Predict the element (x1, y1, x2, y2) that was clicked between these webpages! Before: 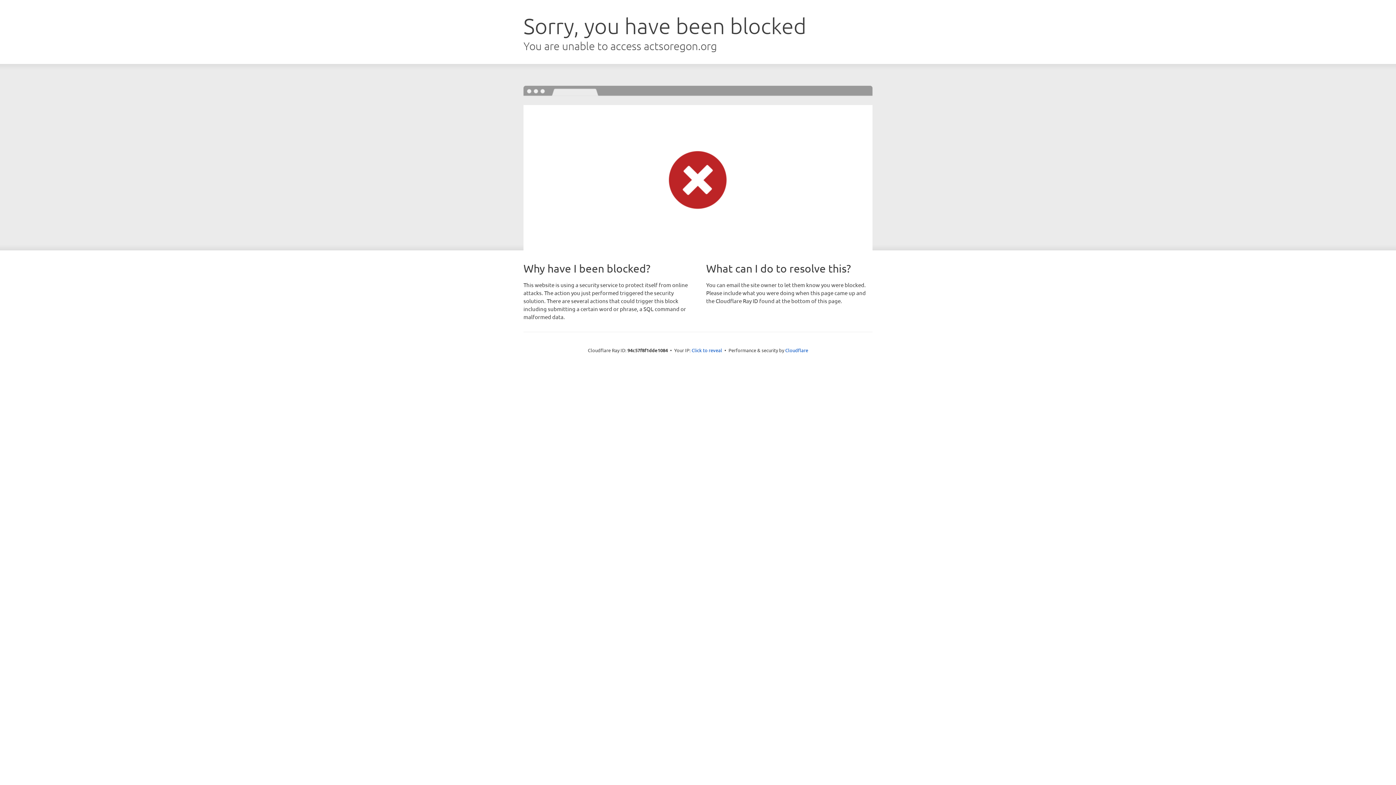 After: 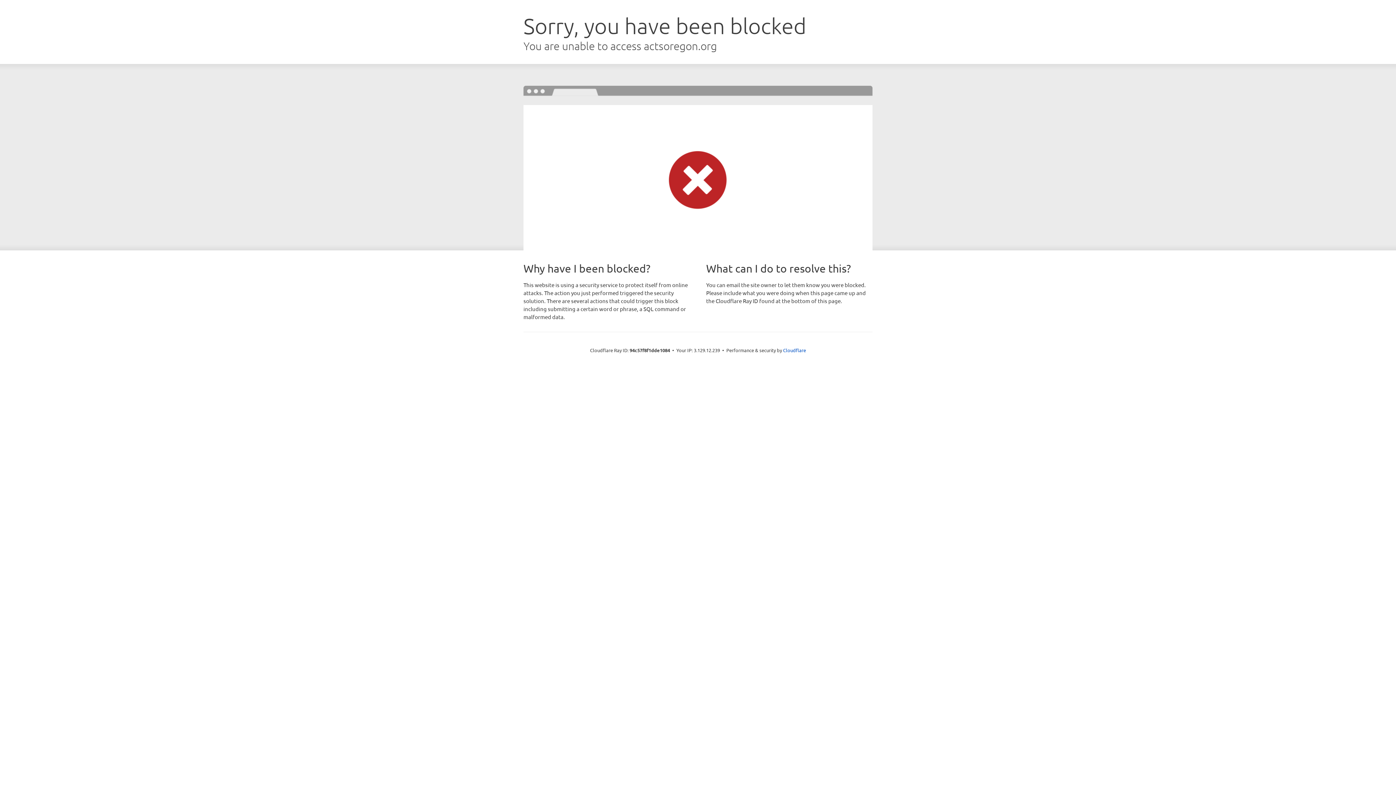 Action: label: Click to reveal bbox: (691, 346, 722, 353)